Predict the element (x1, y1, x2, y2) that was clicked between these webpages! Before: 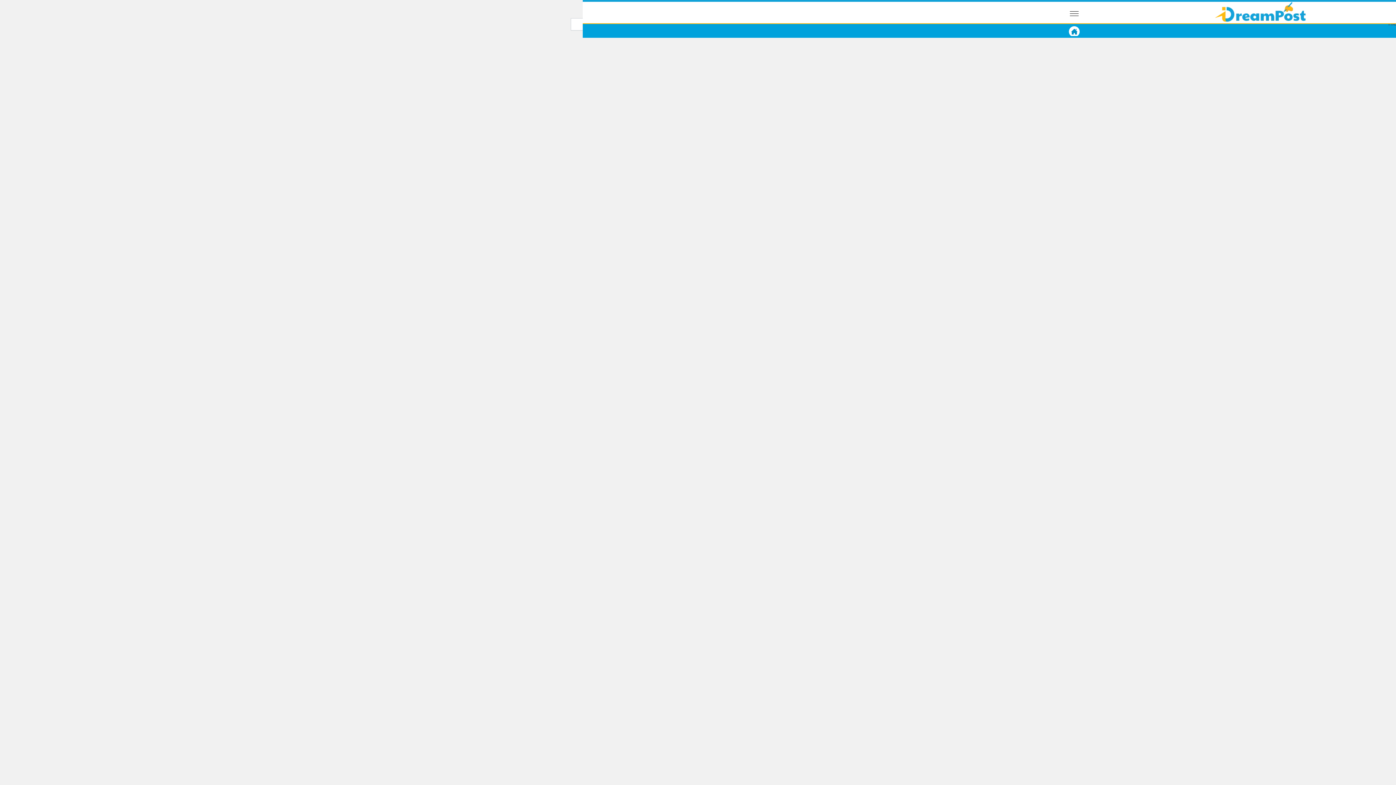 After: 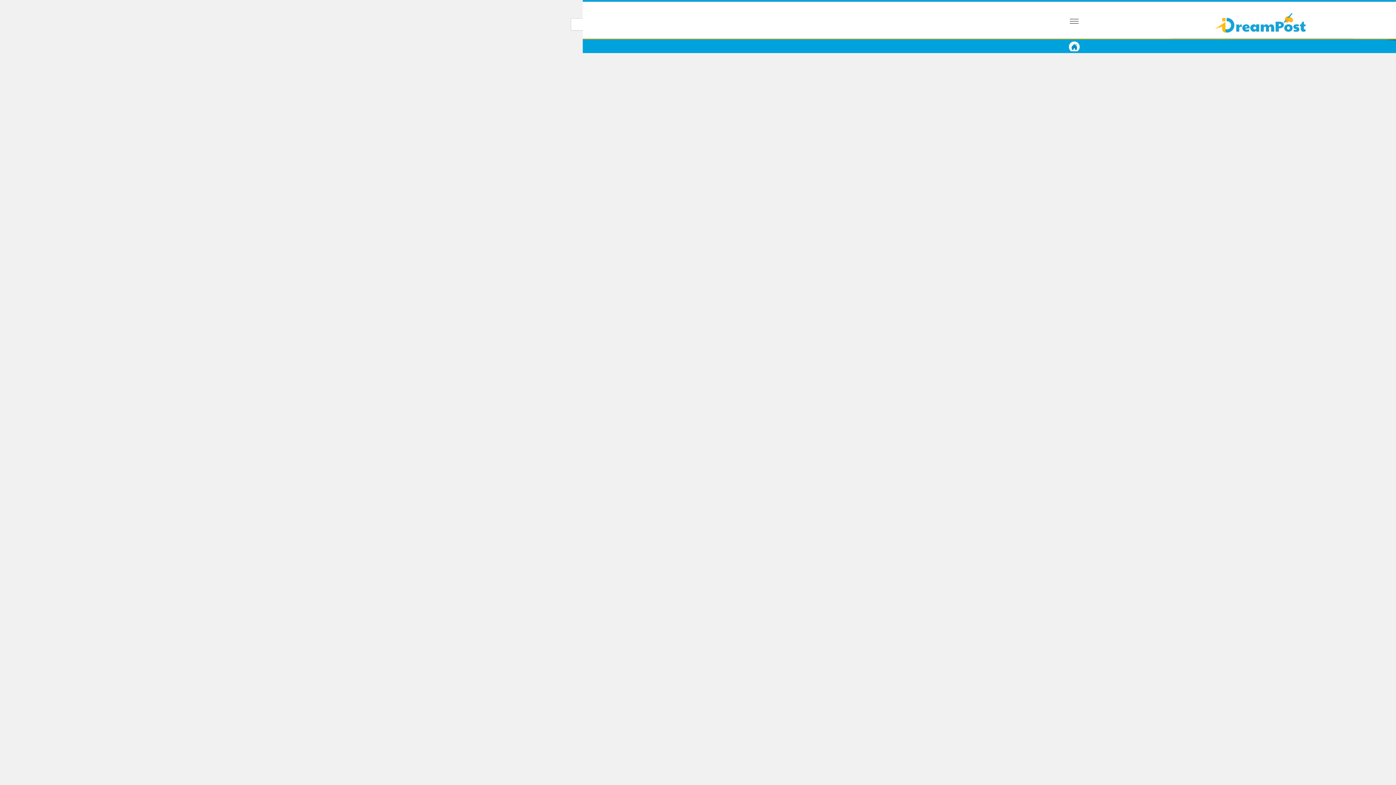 Action: bbox: (1069, 21, 1080, 38)